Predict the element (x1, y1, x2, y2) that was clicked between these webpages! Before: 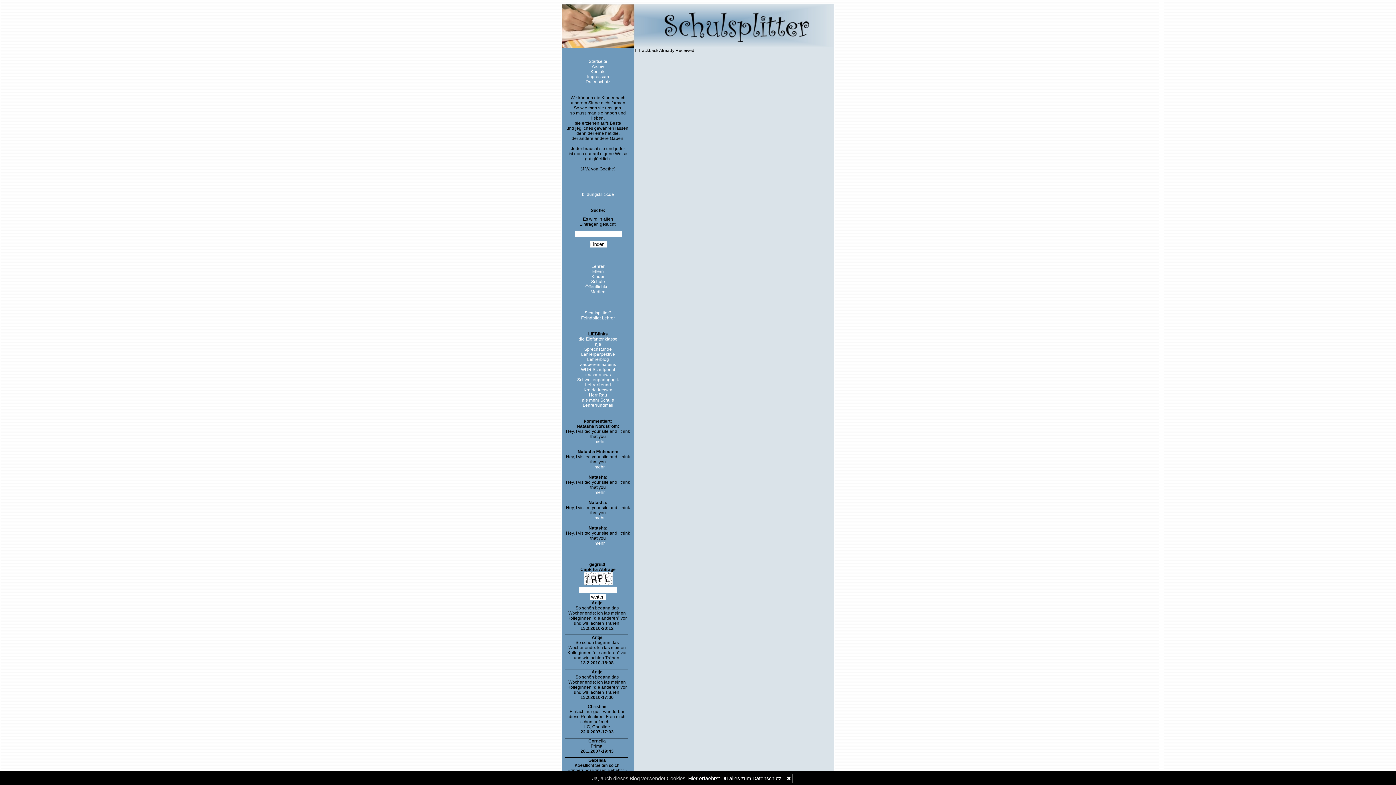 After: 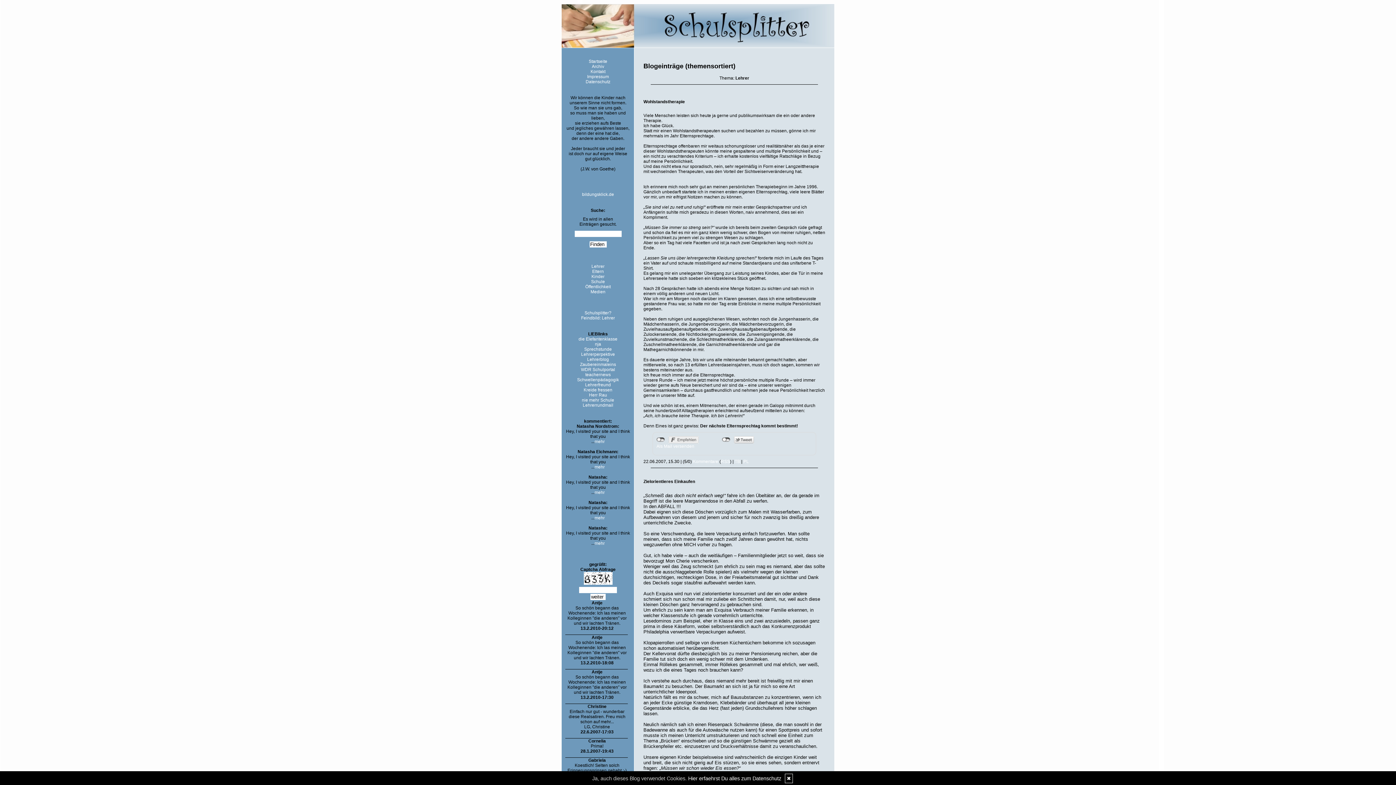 Action: bbox: (591, 264, 604, 269) label: Lehrer